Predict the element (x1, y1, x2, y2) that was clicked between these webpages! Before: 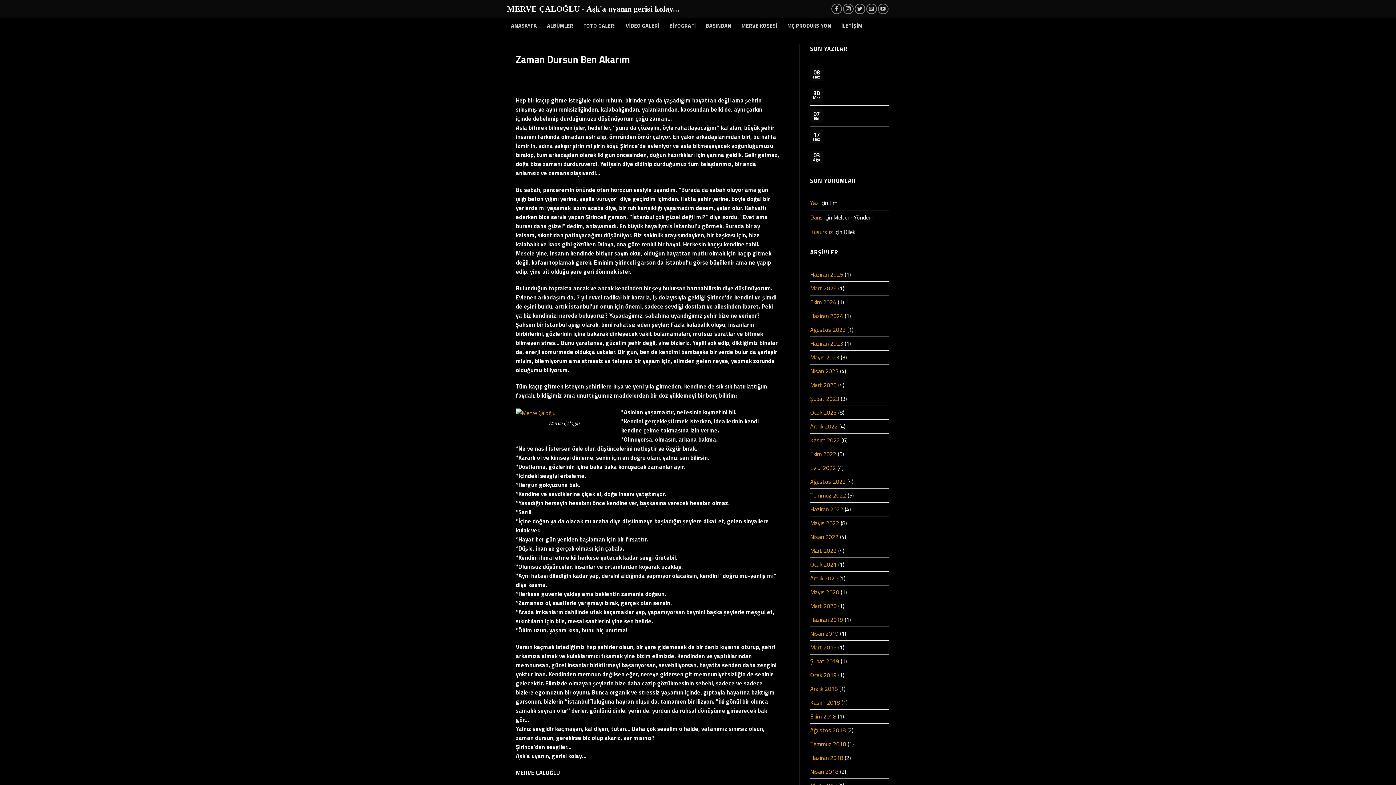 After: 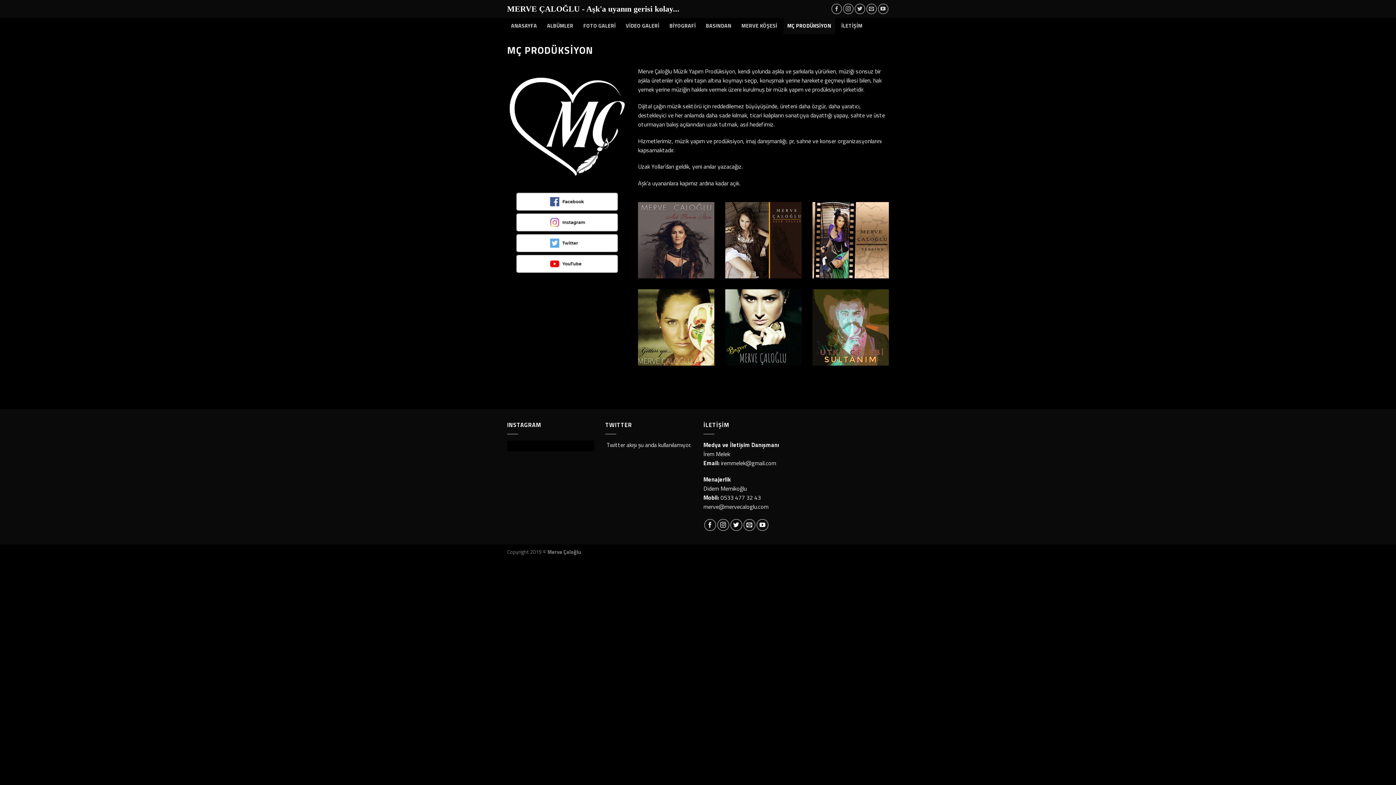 Action: label: MÇ PRODÜKSİYON bbox: (783, 17, 835, 34)